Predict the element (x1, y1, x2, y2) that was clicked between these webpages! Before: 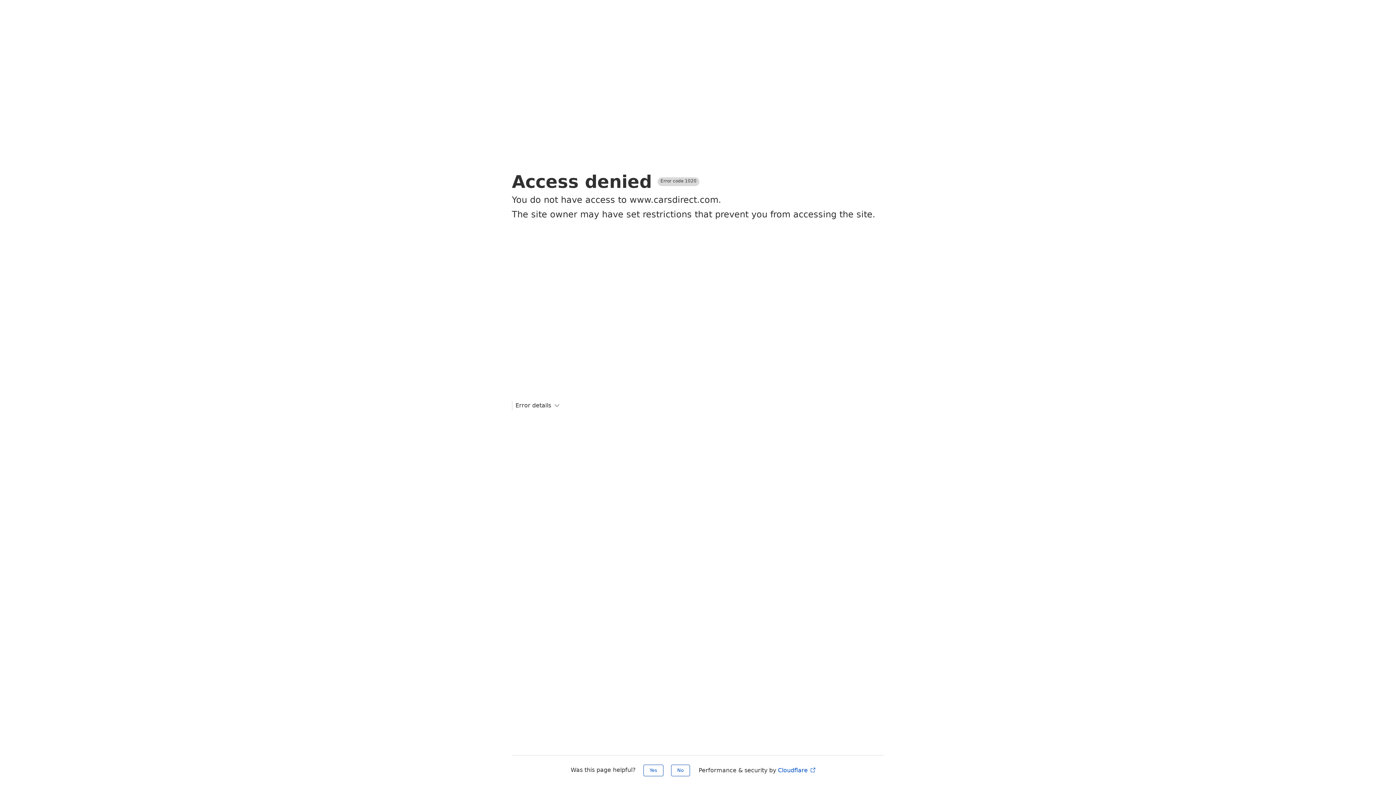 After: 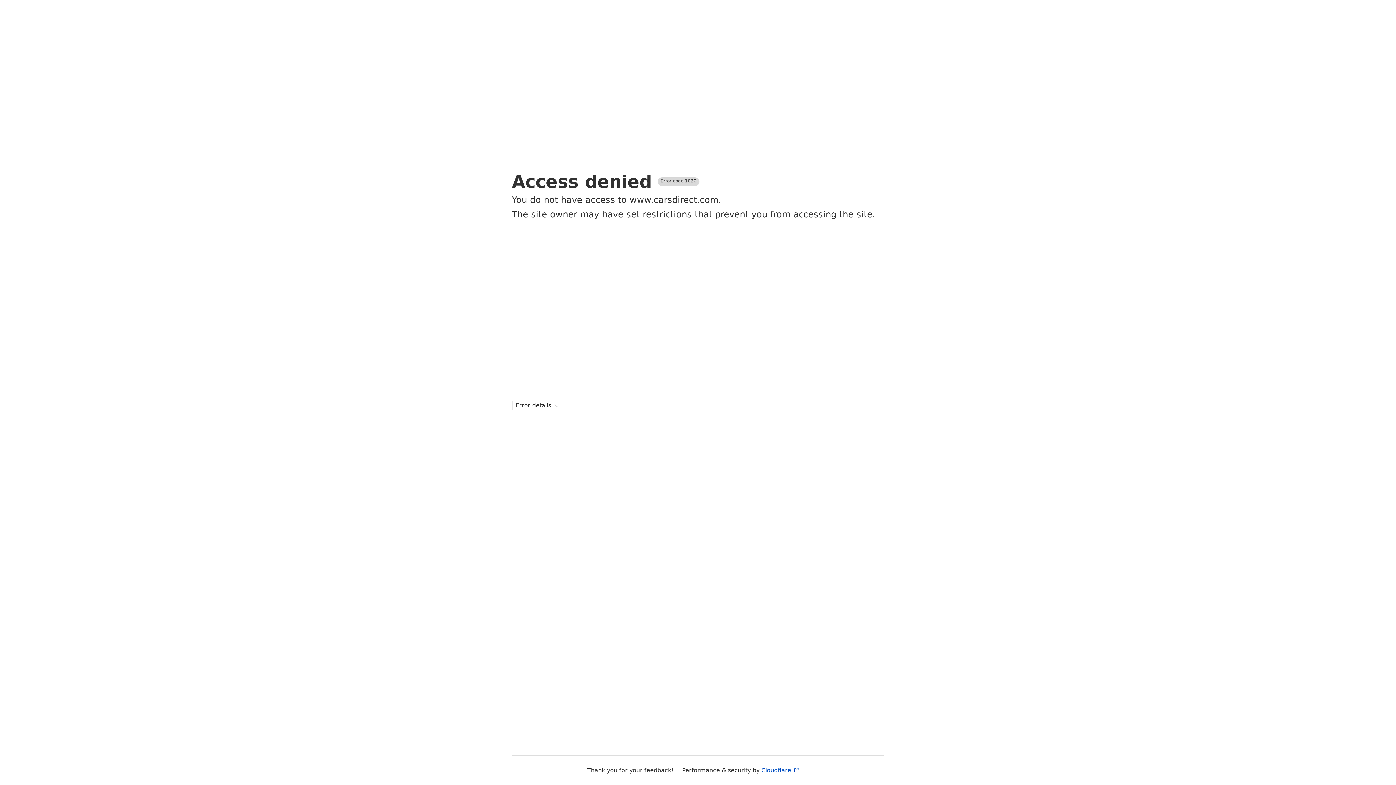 Action: label: Yes bbox: (643, 765, 663, 776)